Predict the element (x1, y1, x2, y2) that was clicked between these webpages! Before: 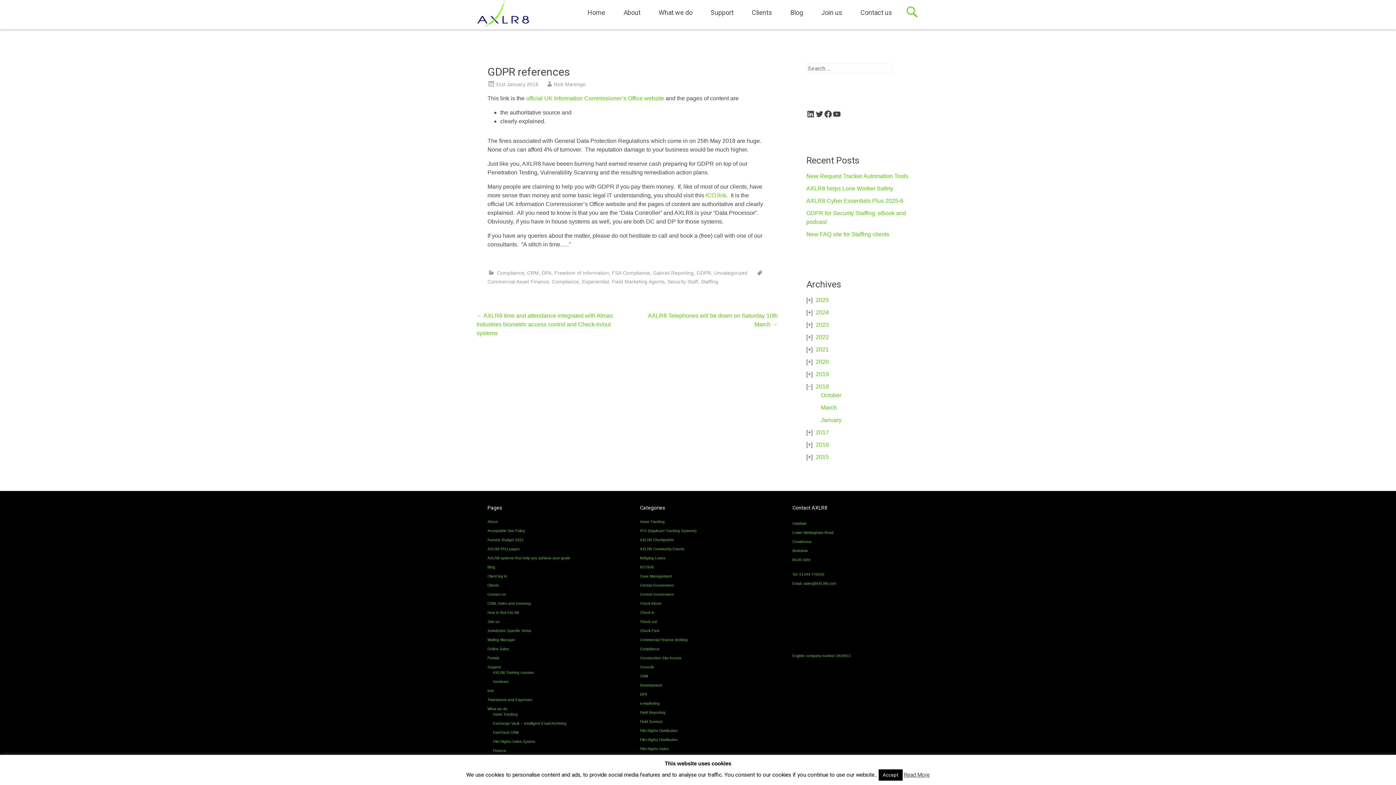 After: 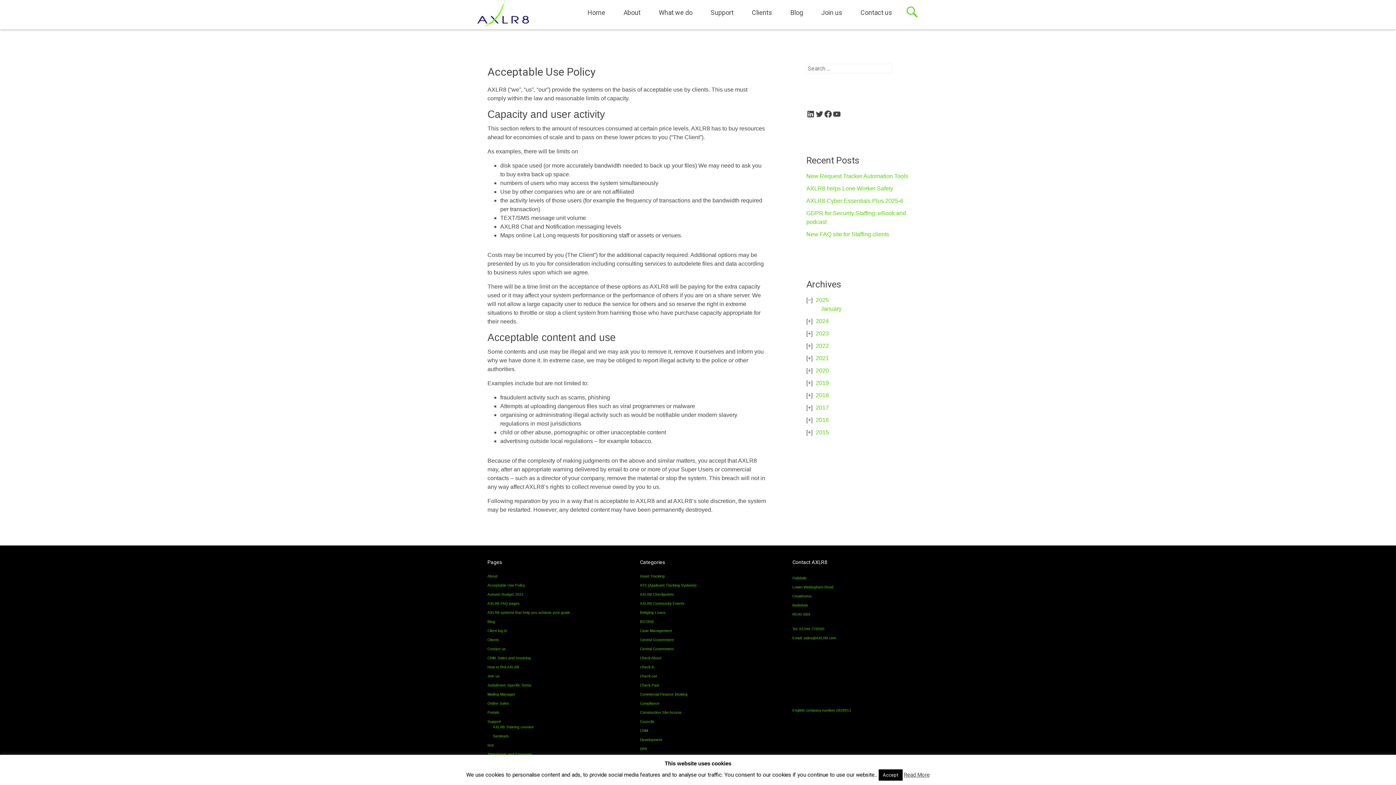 Action: label: Acceptable Use Policy bbox: (487, 529, 525, 533)